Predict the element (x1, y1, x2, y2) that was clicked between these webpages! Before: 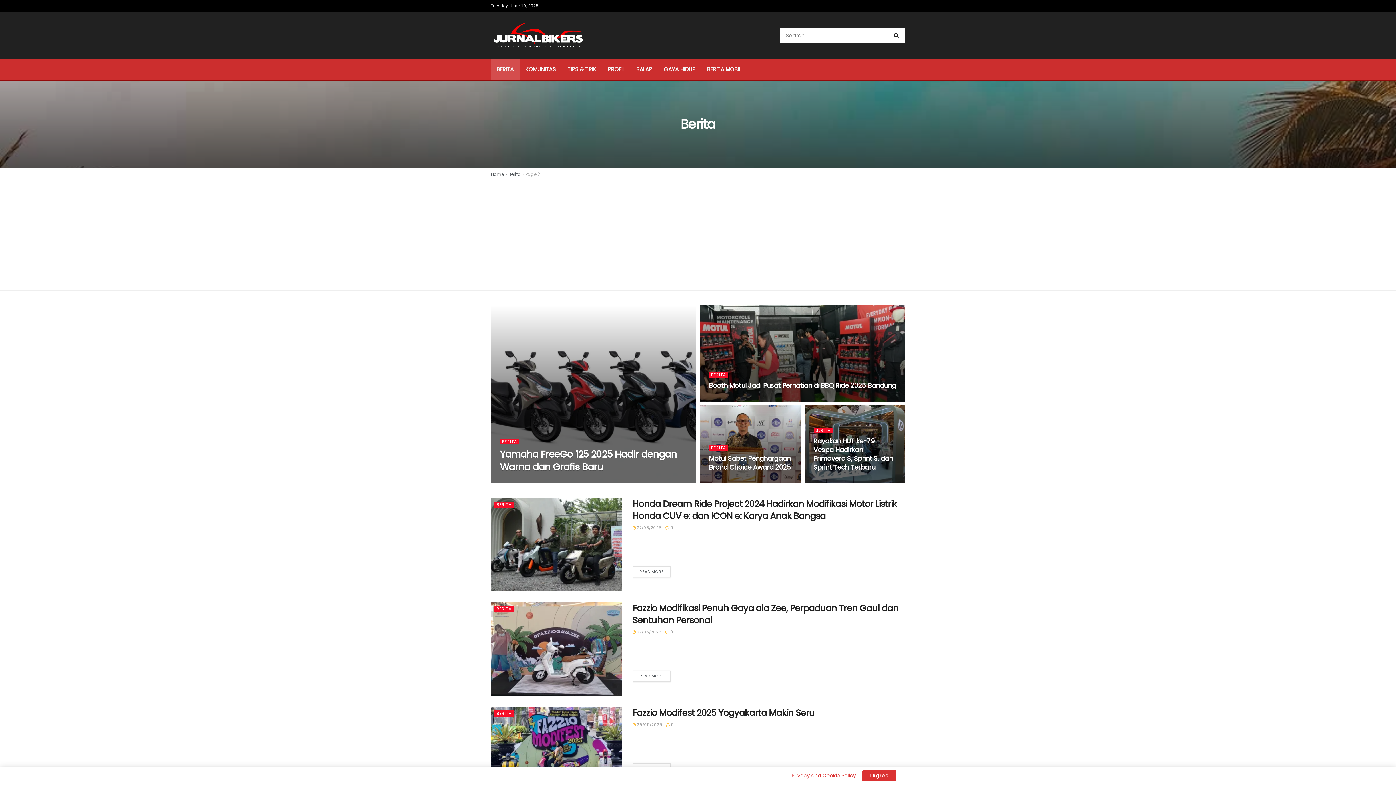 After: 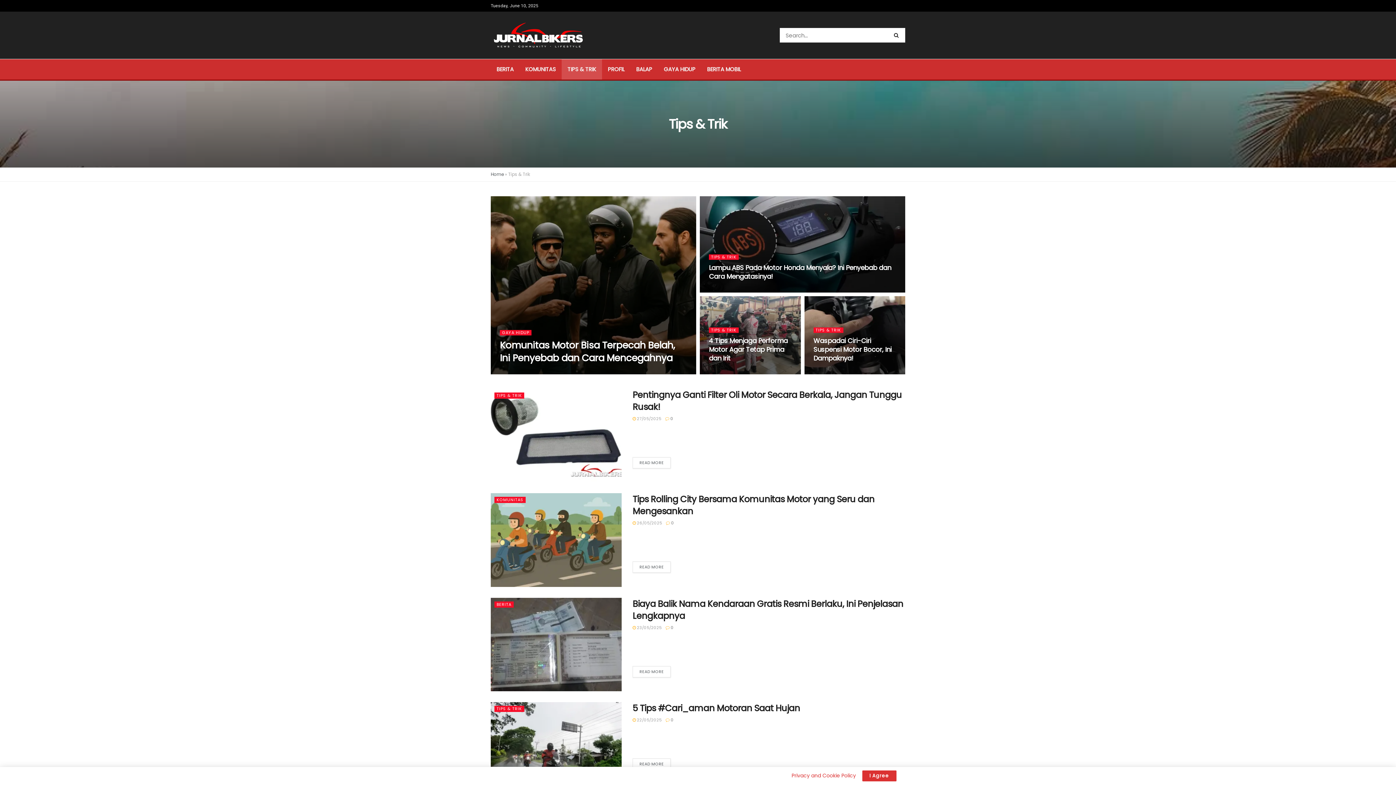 Action: bbox: (561, 59, 602, 79) label: TIPS & TRIK